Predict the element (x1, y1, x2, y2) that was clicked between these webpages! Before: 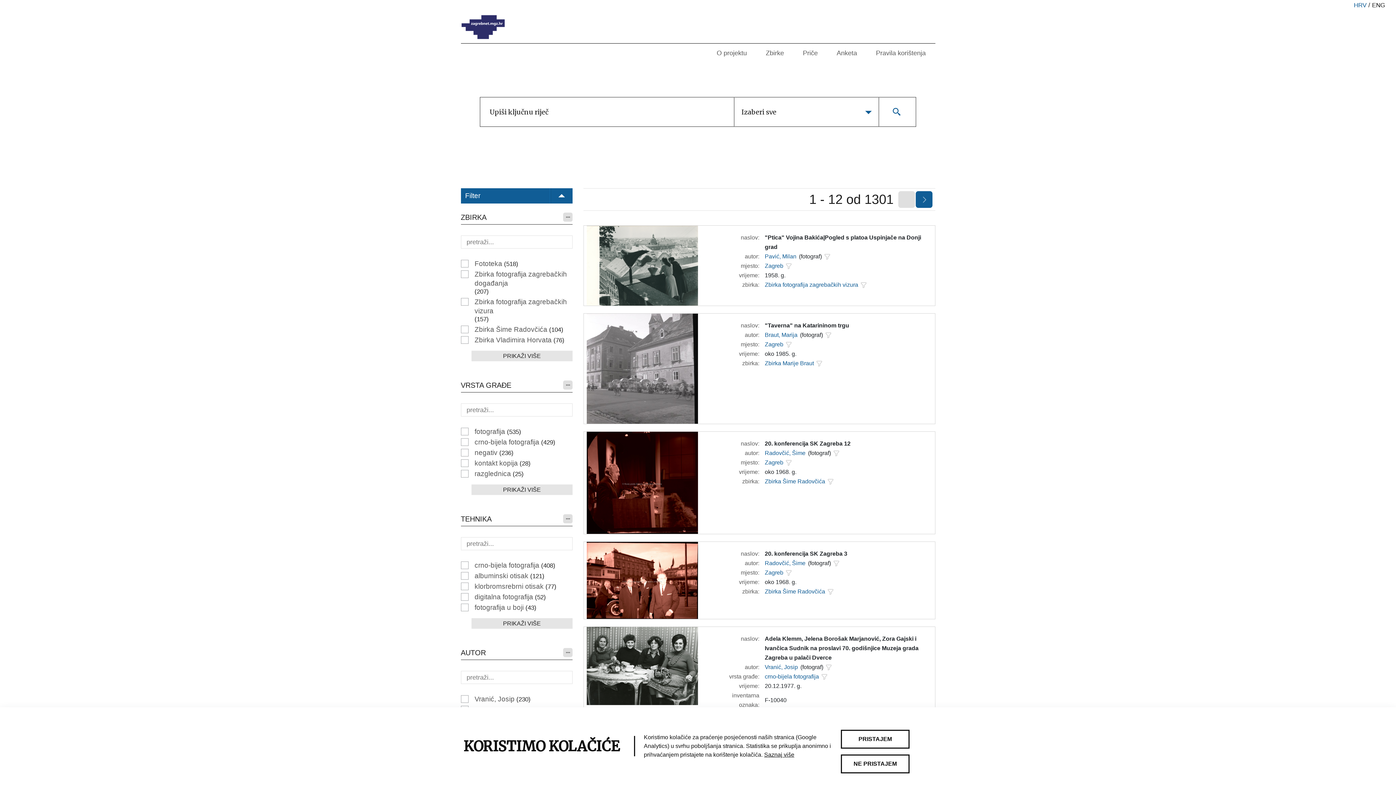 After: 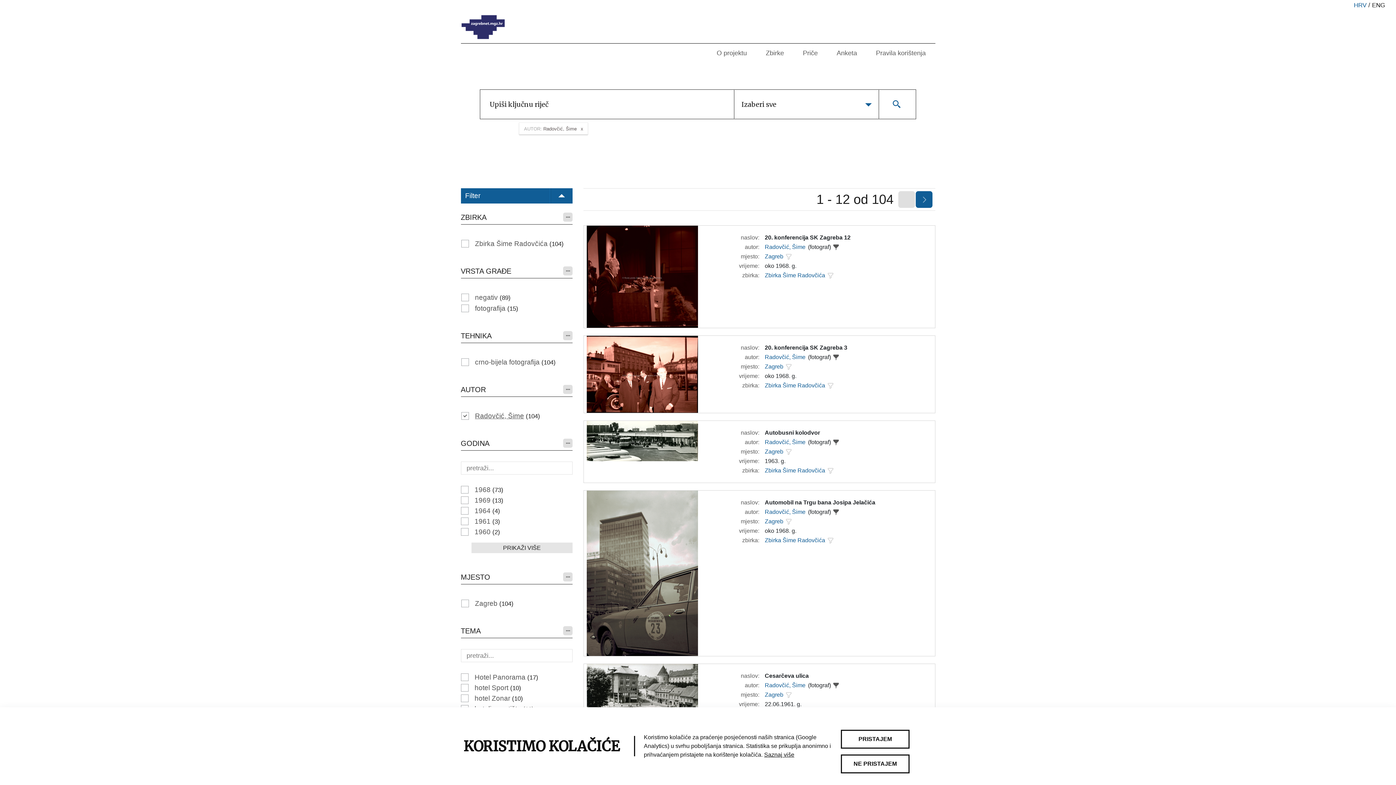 Action: bbox: (832, 449, 839, 457)